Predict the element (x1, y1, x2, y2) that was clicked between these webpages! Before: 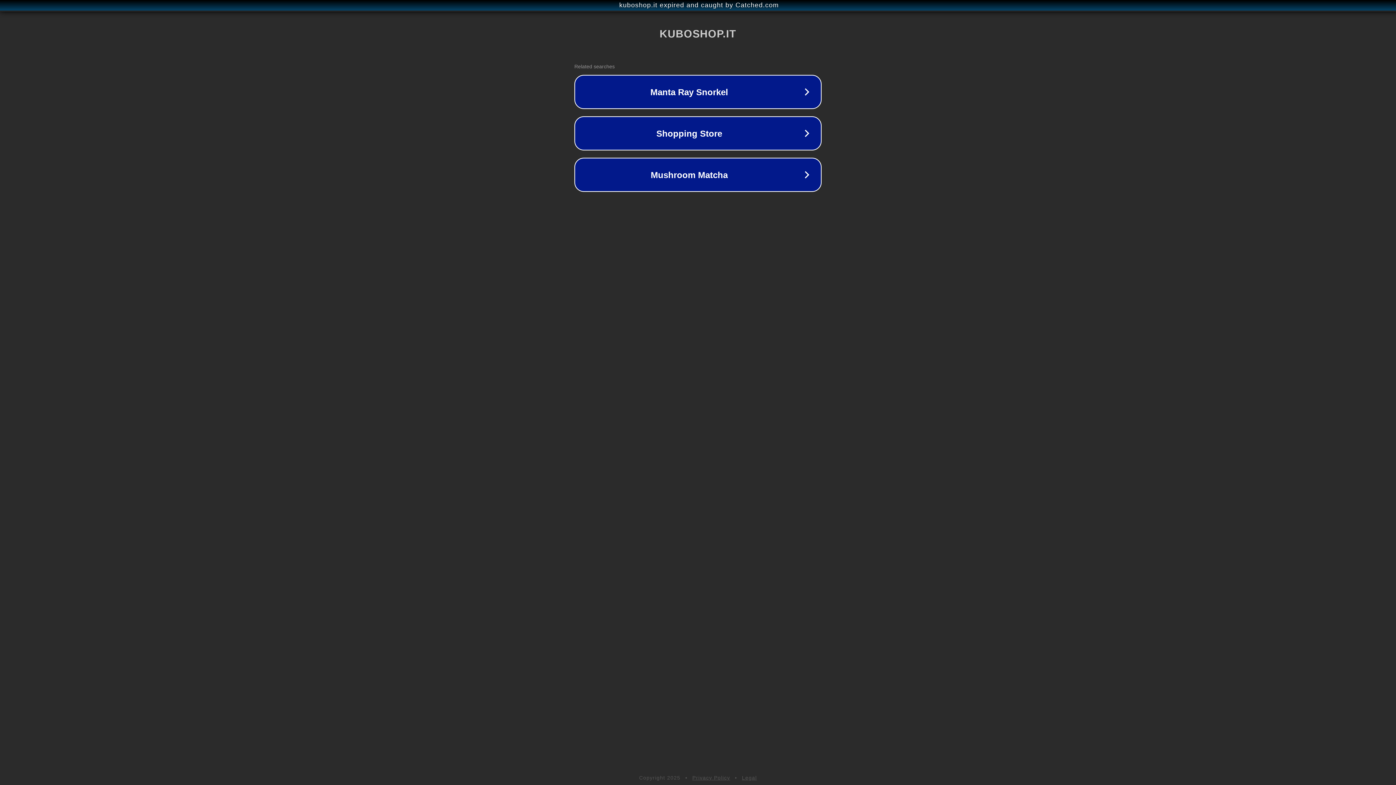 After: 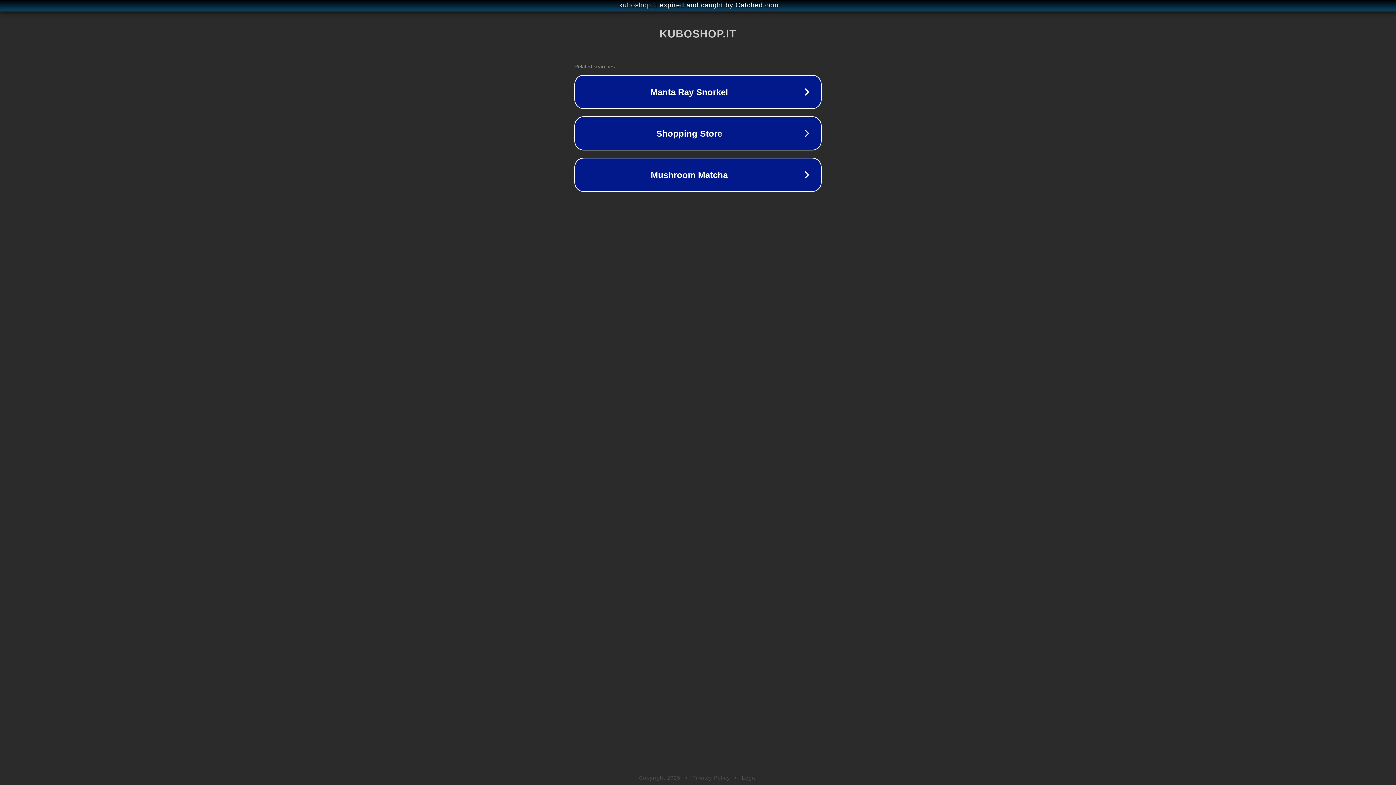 Action: bbox: (692, 775, 730, 781) label: Privacy Policy